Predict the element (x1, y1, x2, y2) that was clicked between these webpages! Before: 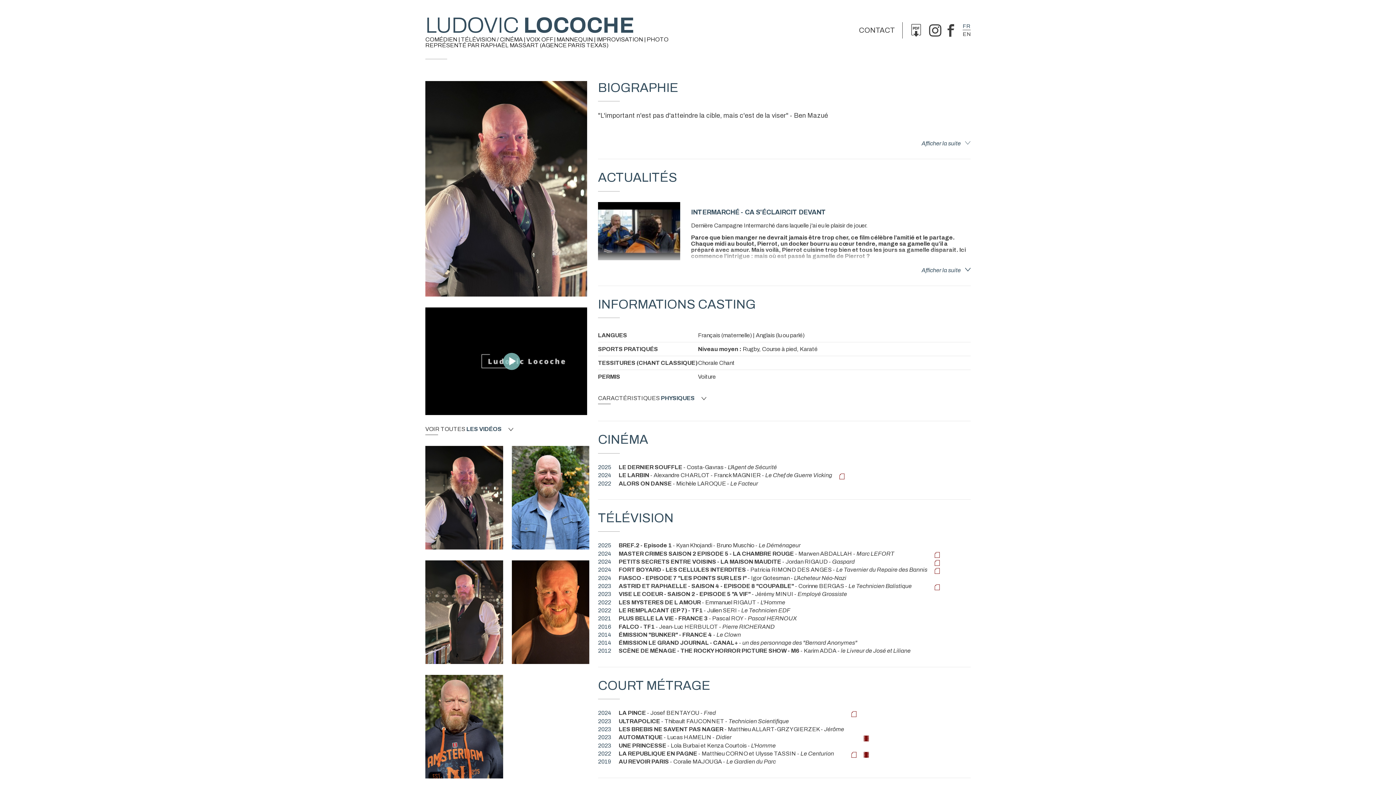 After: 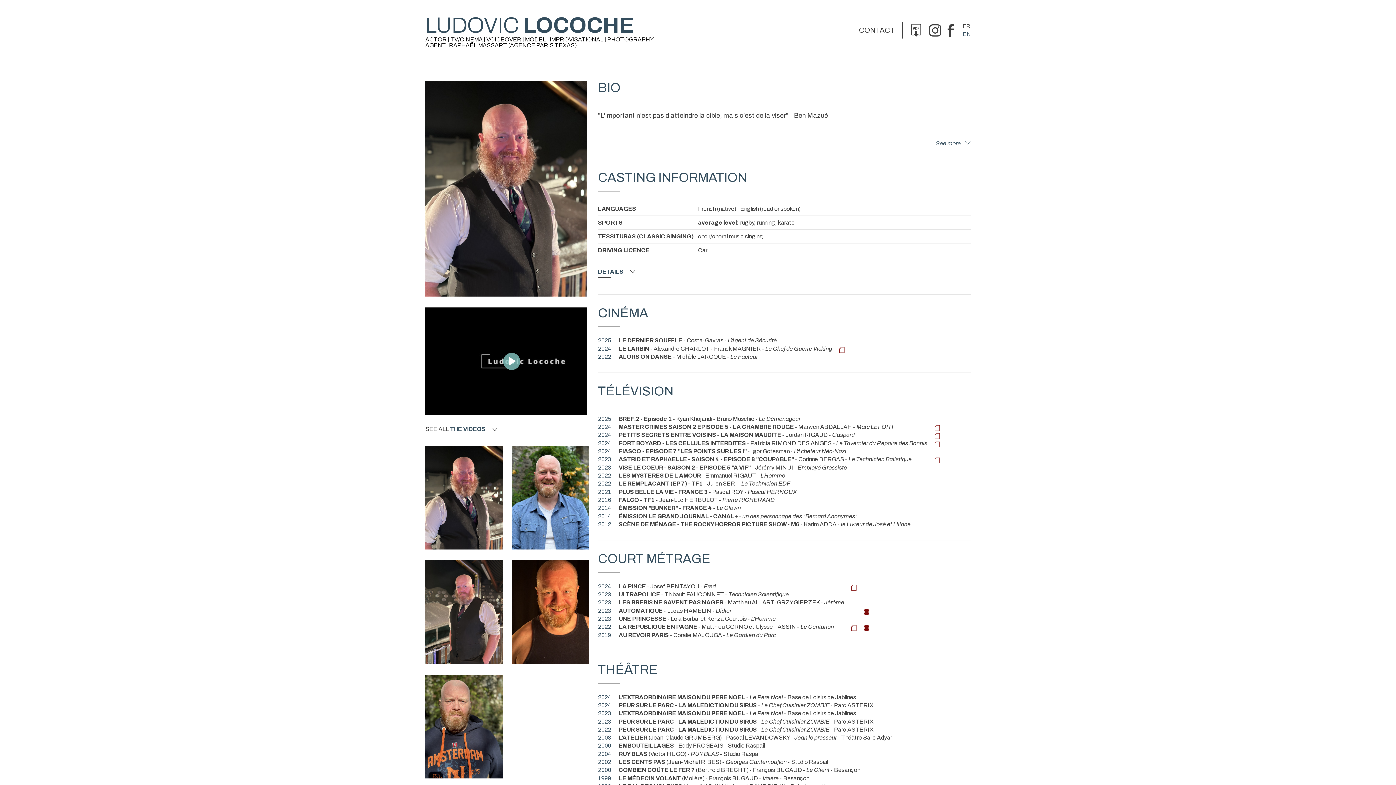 Action: label: EN bbox: (962, 31, 970, 37)